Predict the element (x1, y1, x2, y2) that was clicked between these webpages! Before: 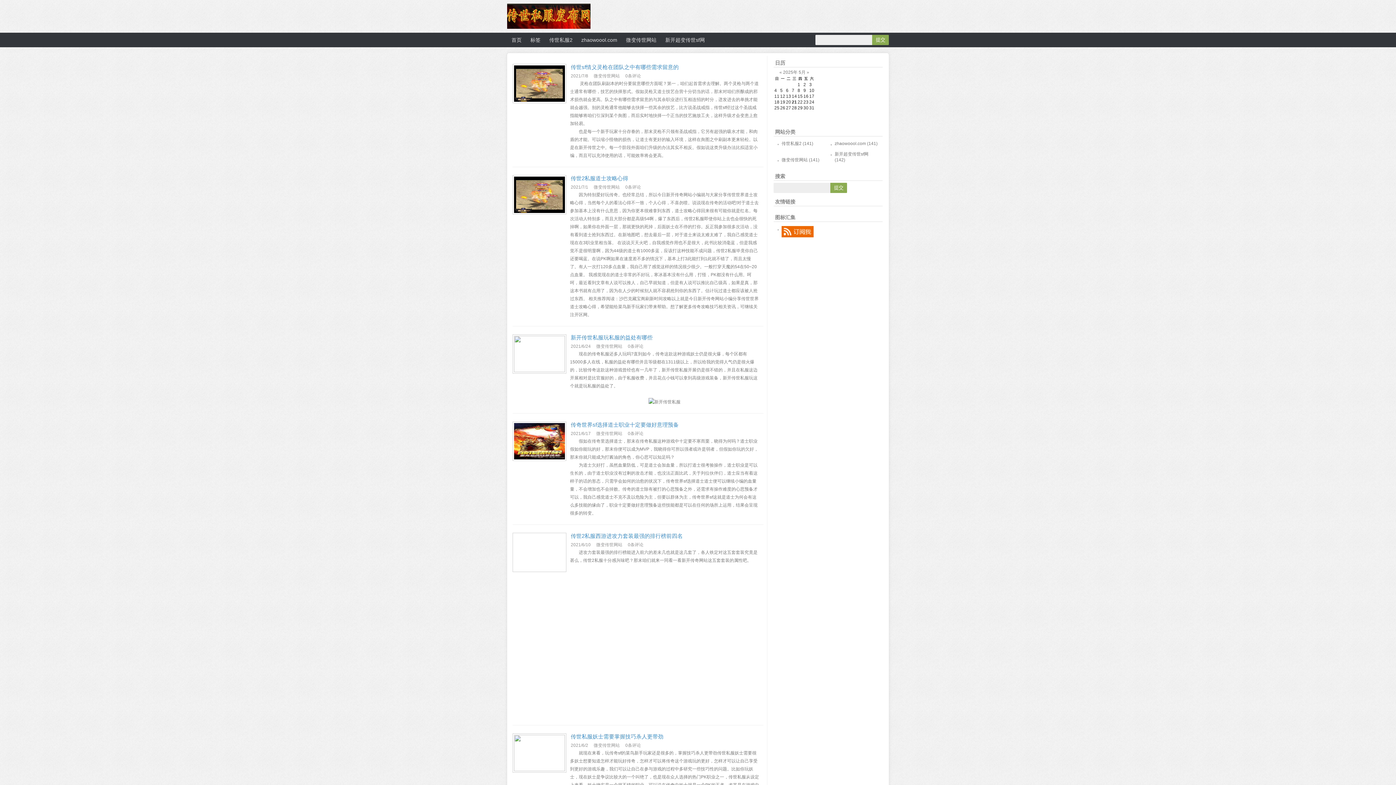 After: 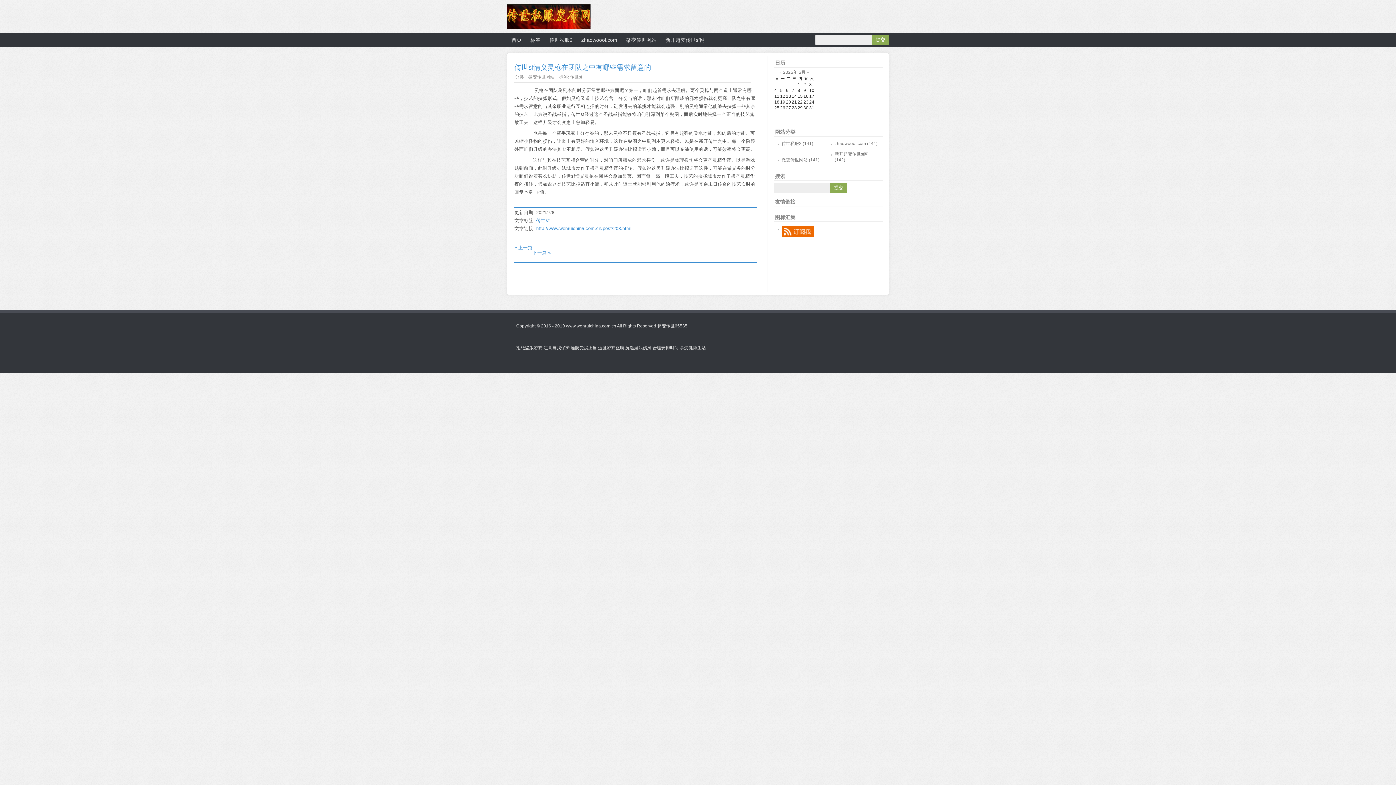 Action: bbox: (570, 64, 678, 70) label: 传世sf情义灵枪在团队之中有哪些需求留意的